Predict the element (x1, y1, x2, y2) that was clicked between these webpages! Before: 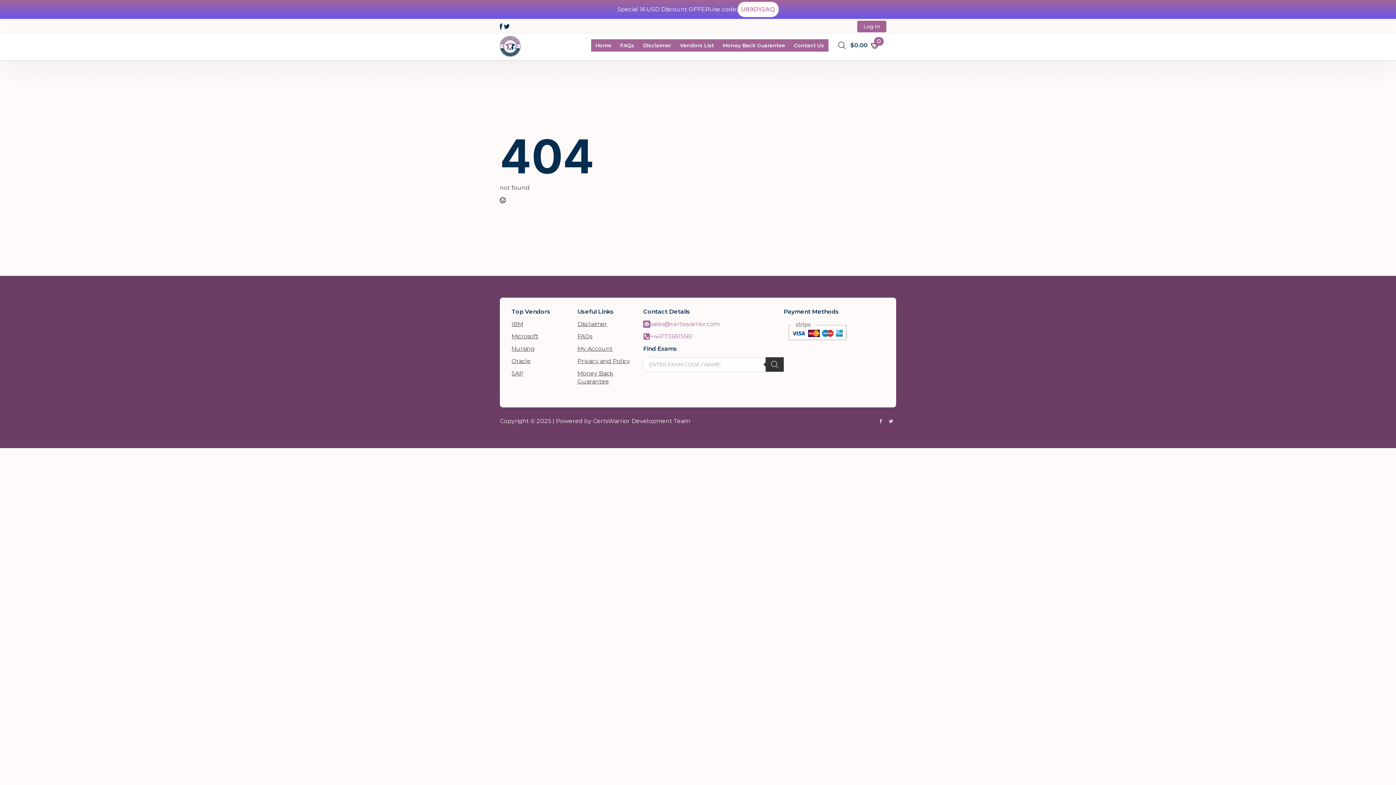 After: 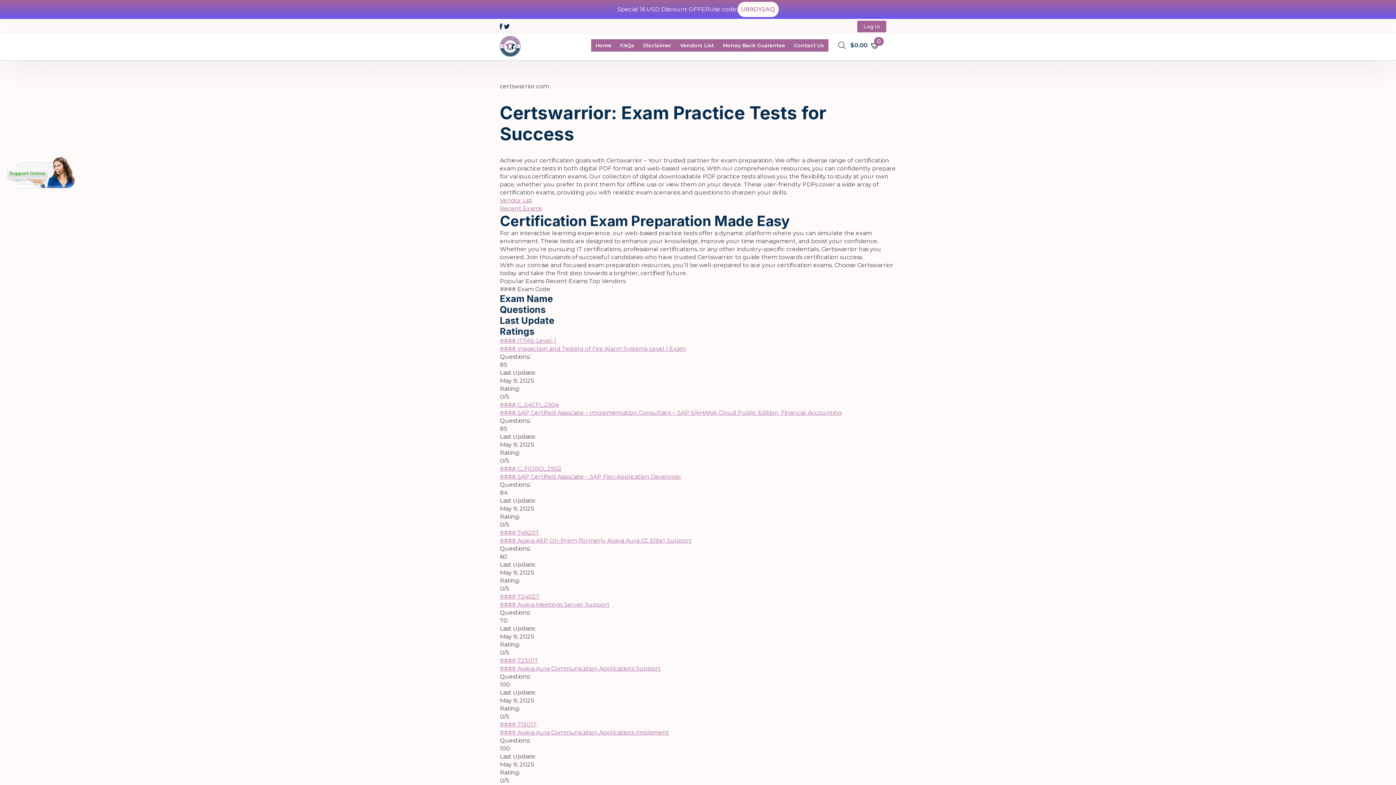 Action: label: Home bbox: (591, 39, 615, 51)